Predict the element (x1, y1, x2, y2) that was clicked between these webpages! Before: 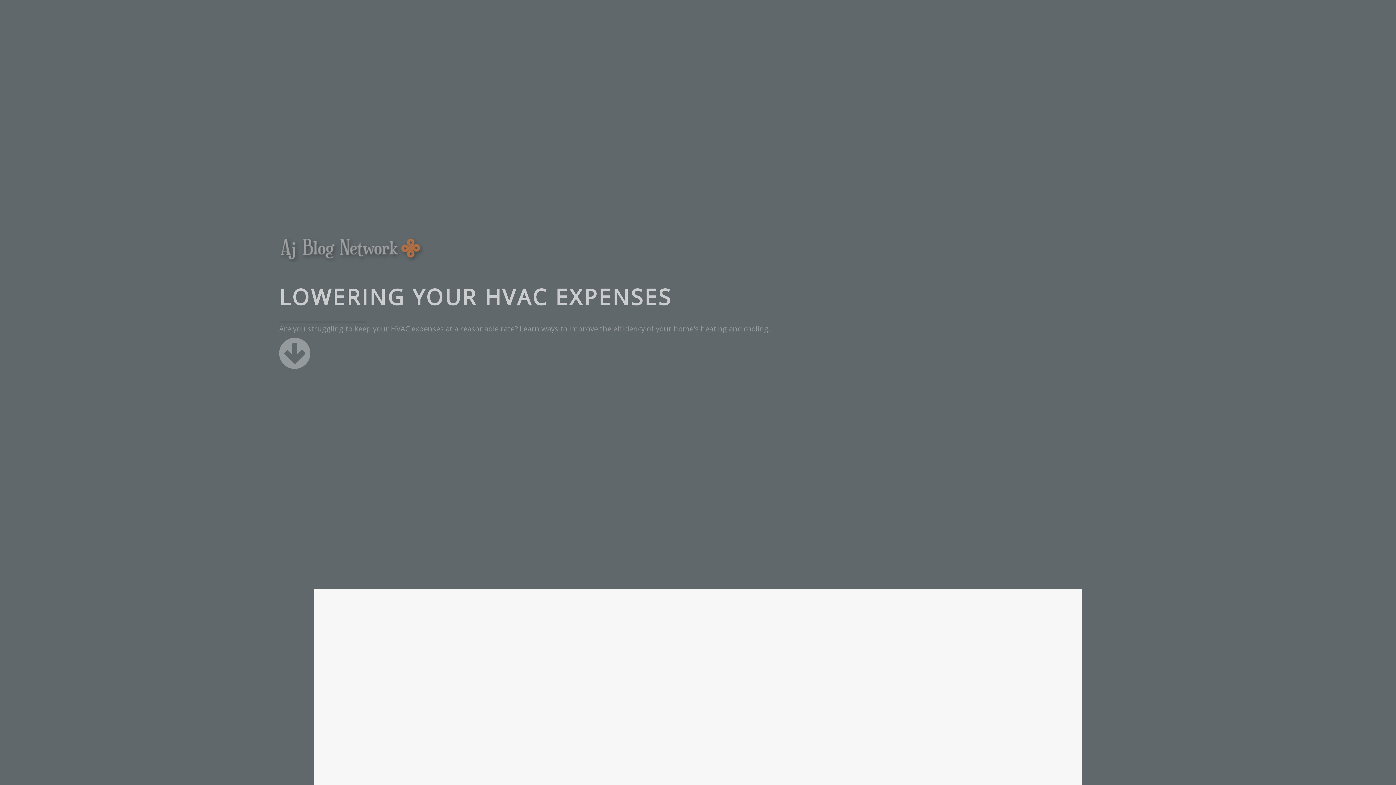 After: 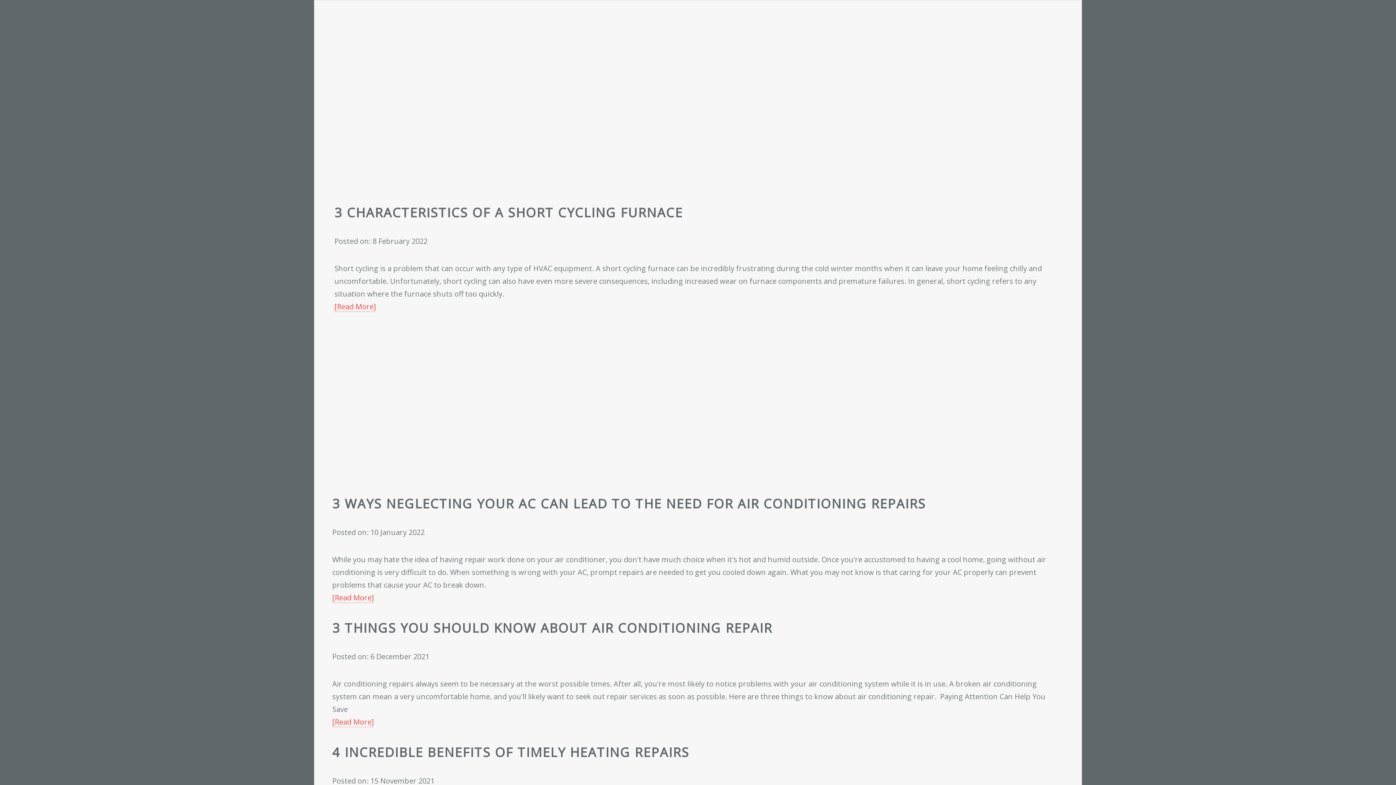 Action: bbox: (279, 358, 310, 368)